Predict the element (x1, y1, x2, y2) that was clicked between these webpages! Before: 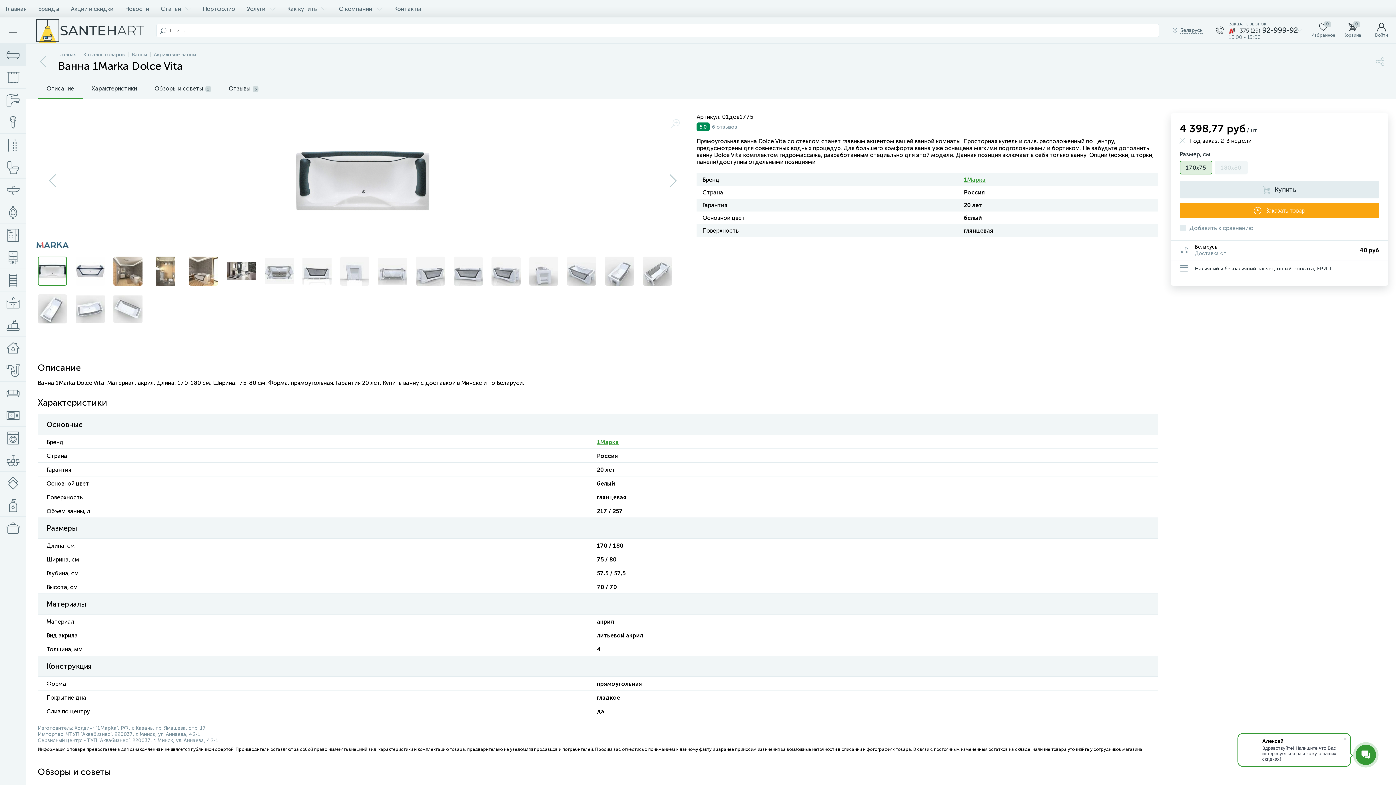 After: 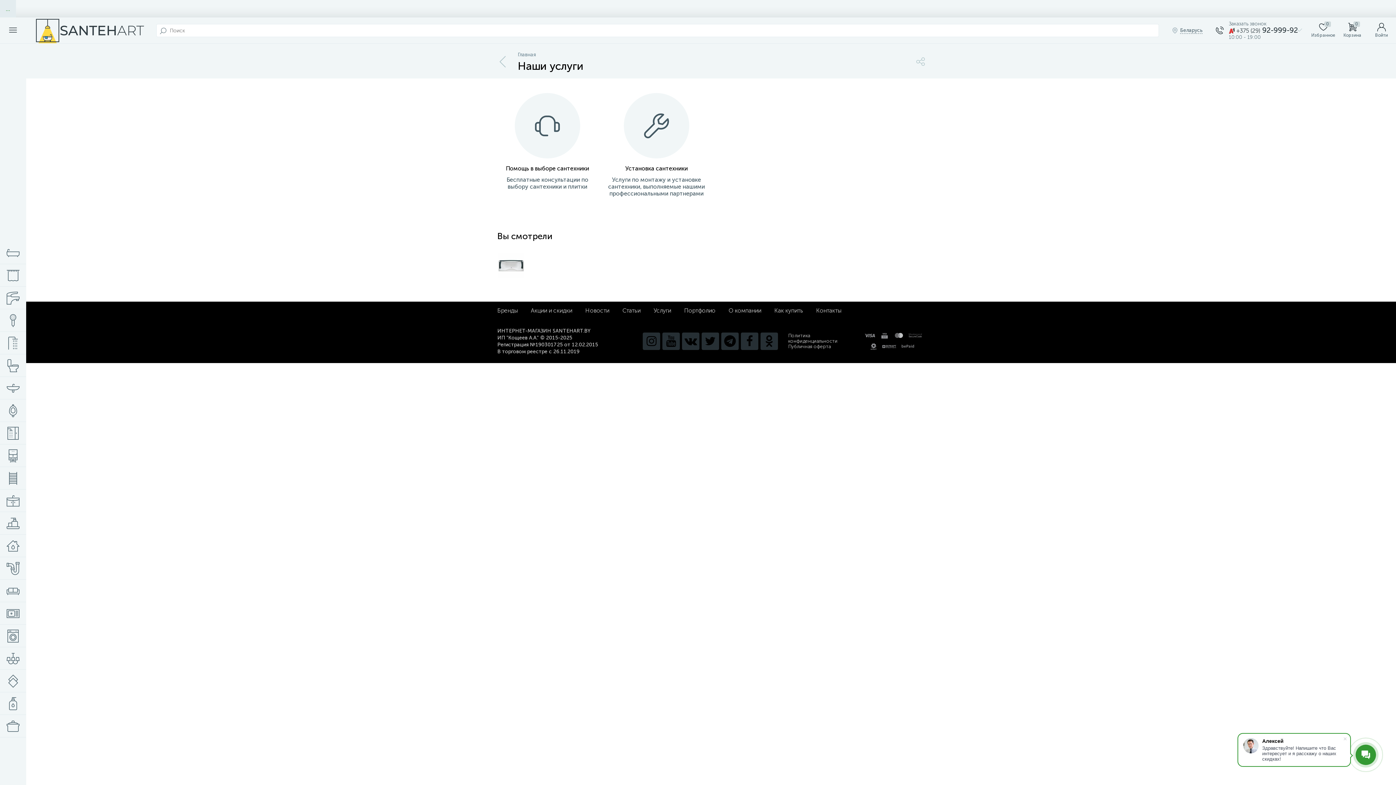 Action: label: Услуги bbox: (241, 0, 281, 17)